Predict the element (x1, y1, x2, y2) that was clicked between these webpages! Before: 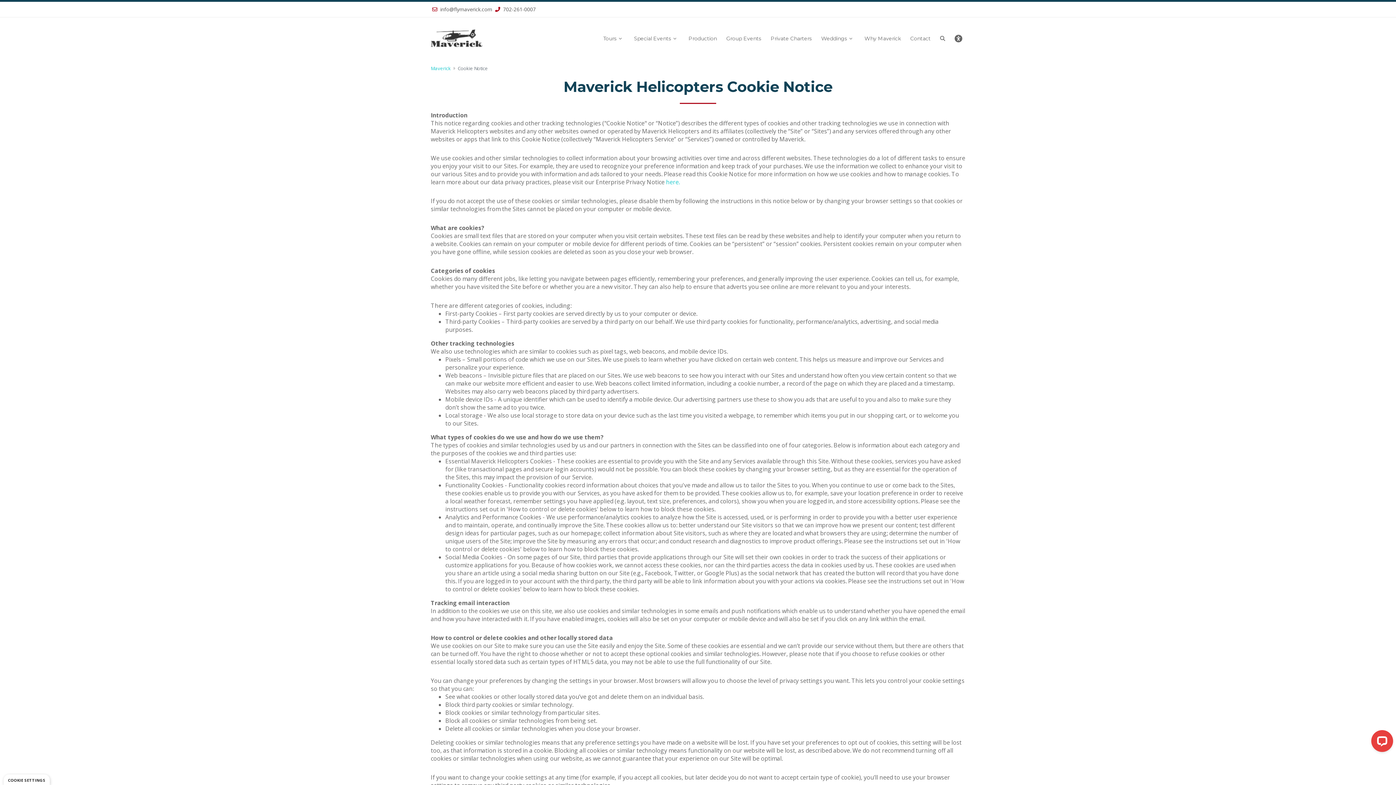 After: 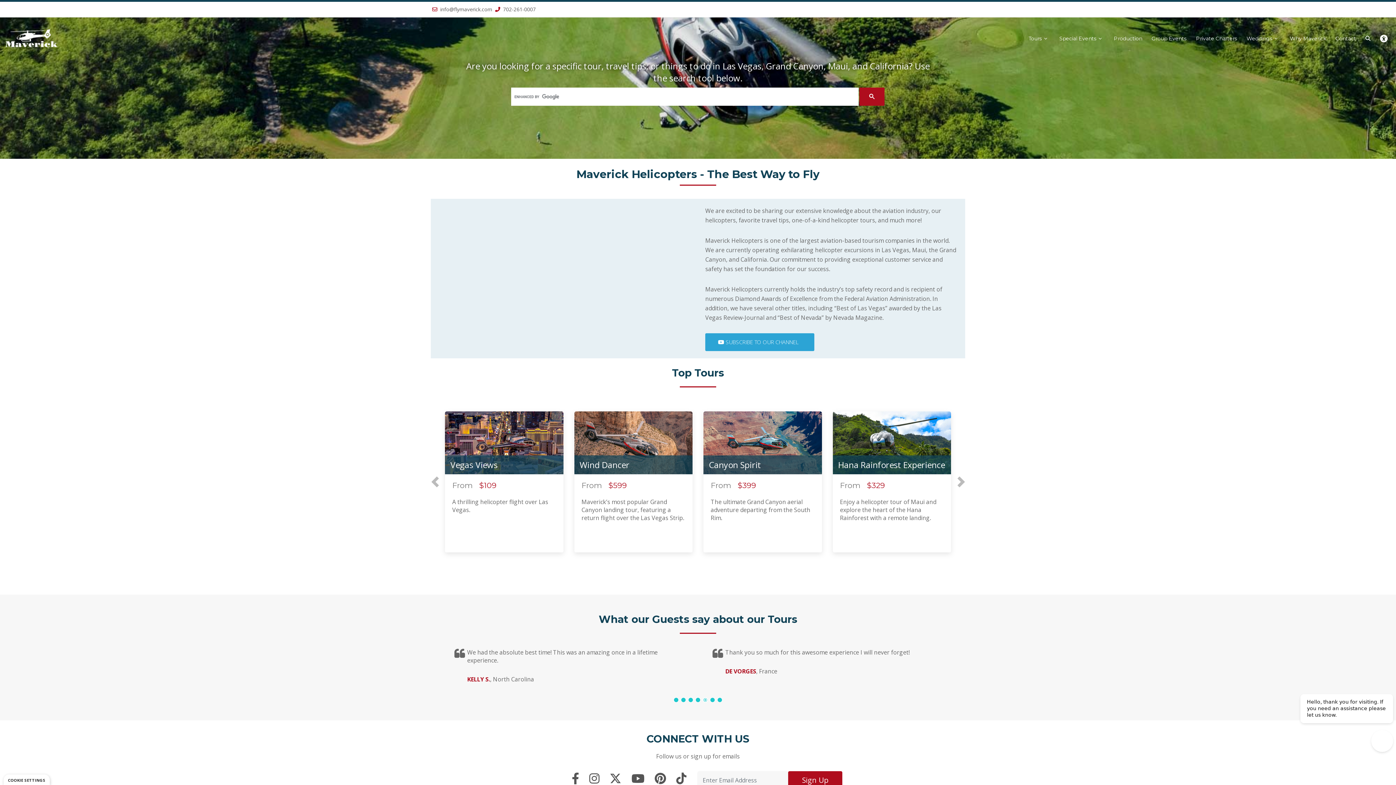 Action: bbox: (937, 27, 948, 46)